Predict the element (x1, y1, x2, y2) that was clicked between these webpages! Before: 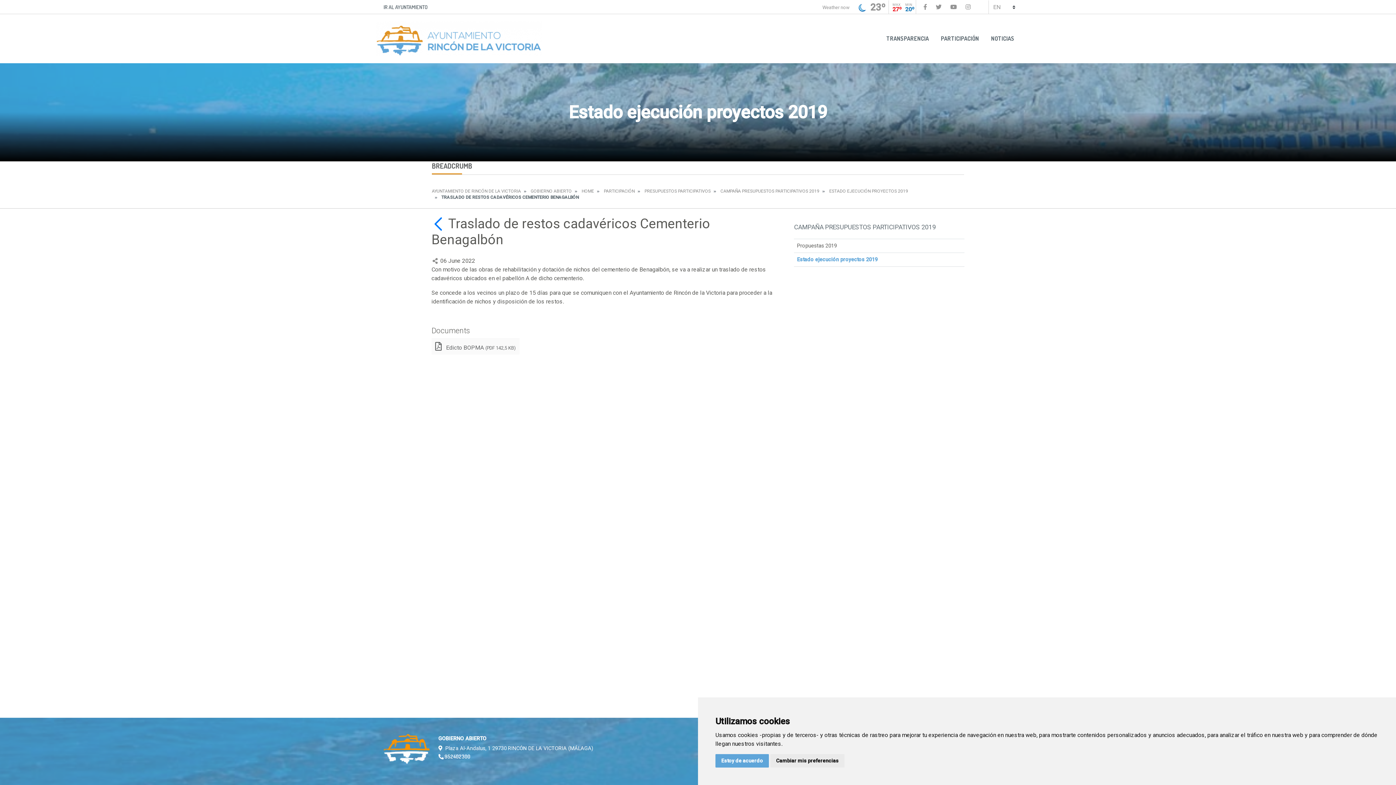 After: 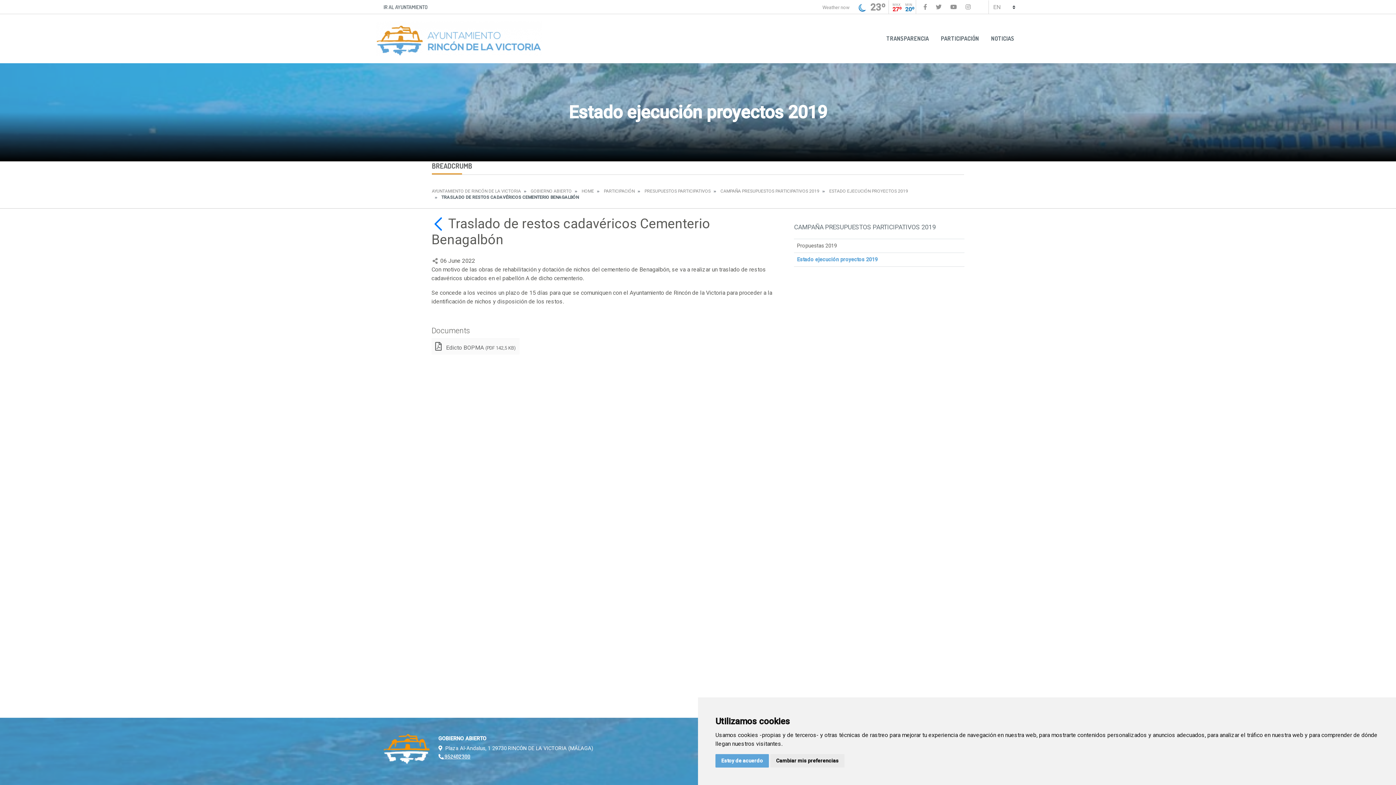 Action: label: T:
 952402300 bbox: (438, 753, 470, 760)